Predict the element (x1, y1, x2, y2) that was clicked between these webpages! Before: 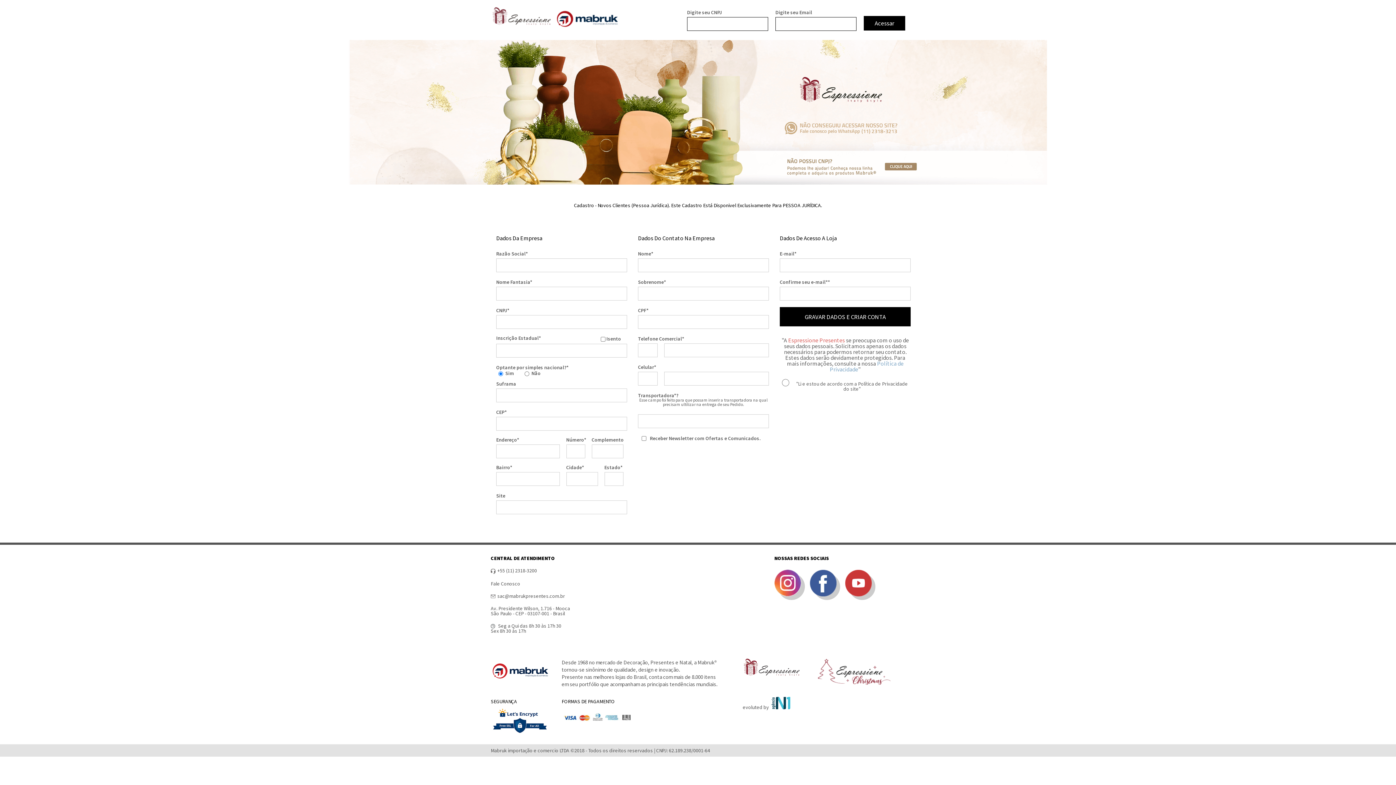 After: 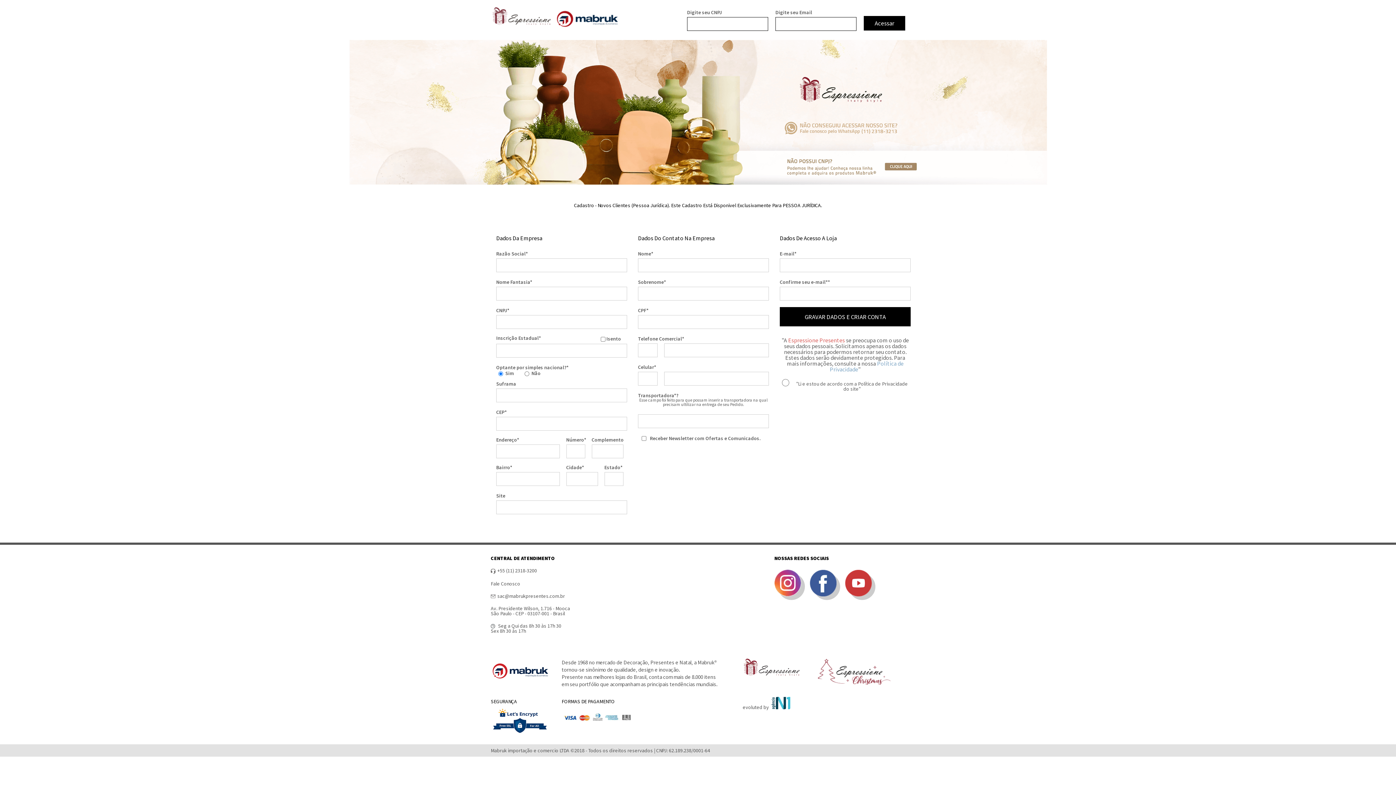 Action: bbox: (490, 3, 619, 35)